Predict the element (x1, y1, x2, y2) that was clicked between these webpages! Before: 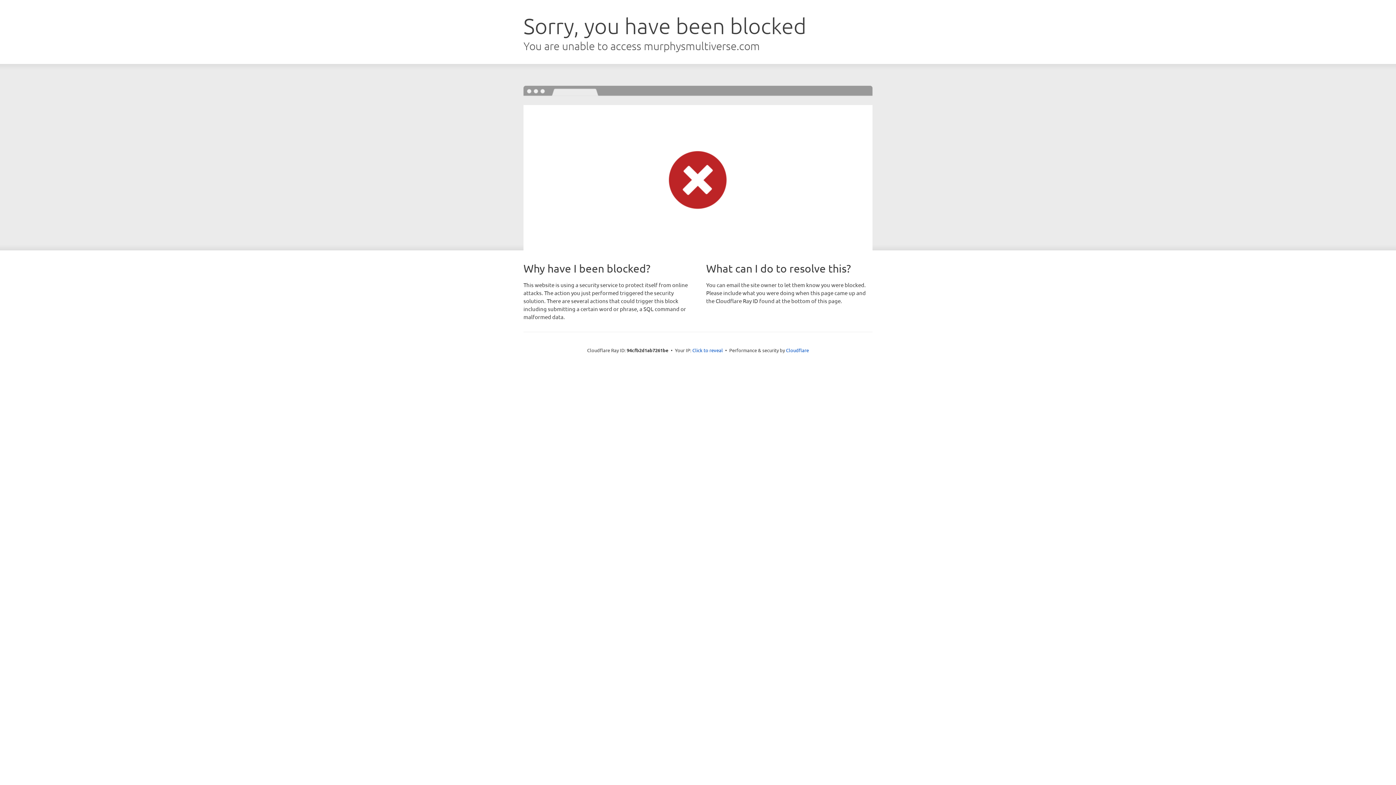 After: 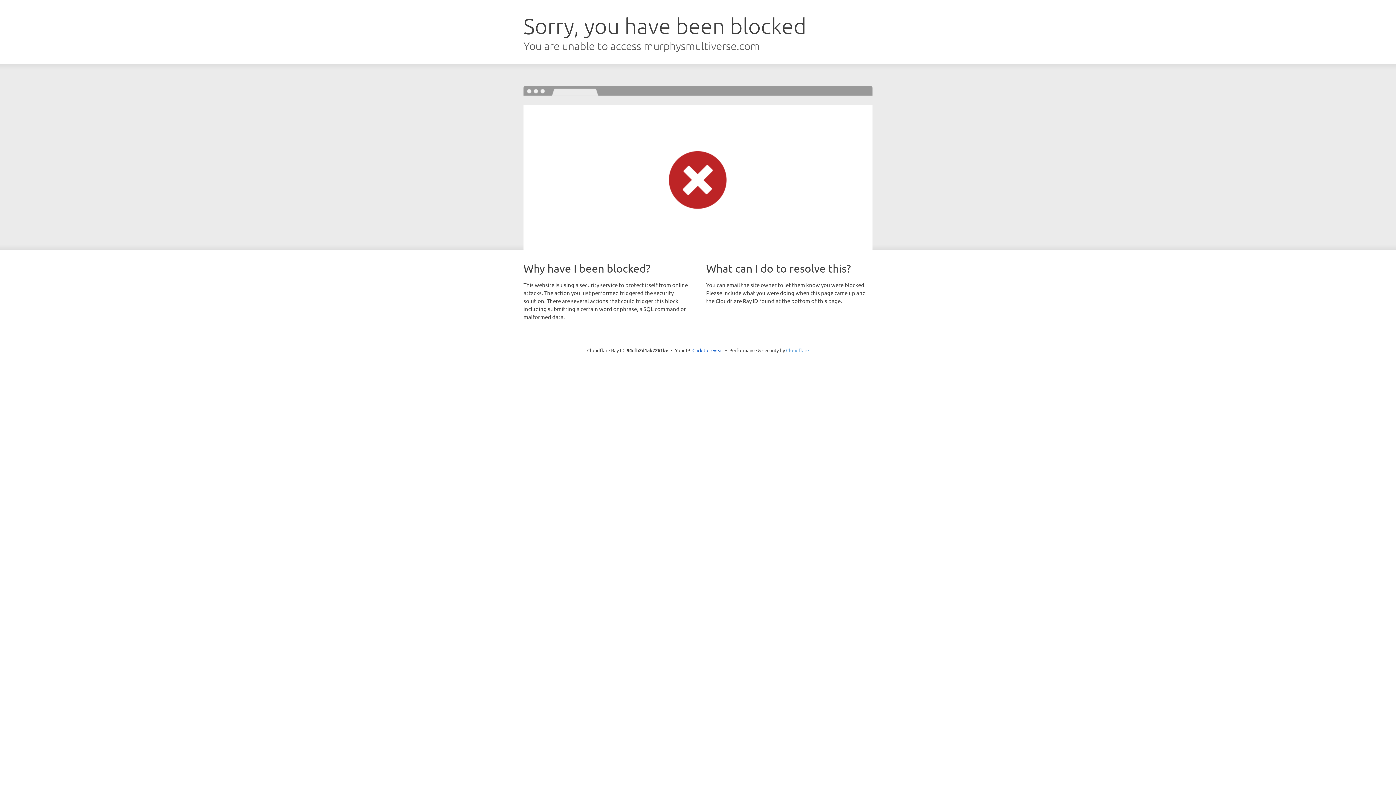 Action: bbox: (786, 347, 809, 353) label: Cloudflare